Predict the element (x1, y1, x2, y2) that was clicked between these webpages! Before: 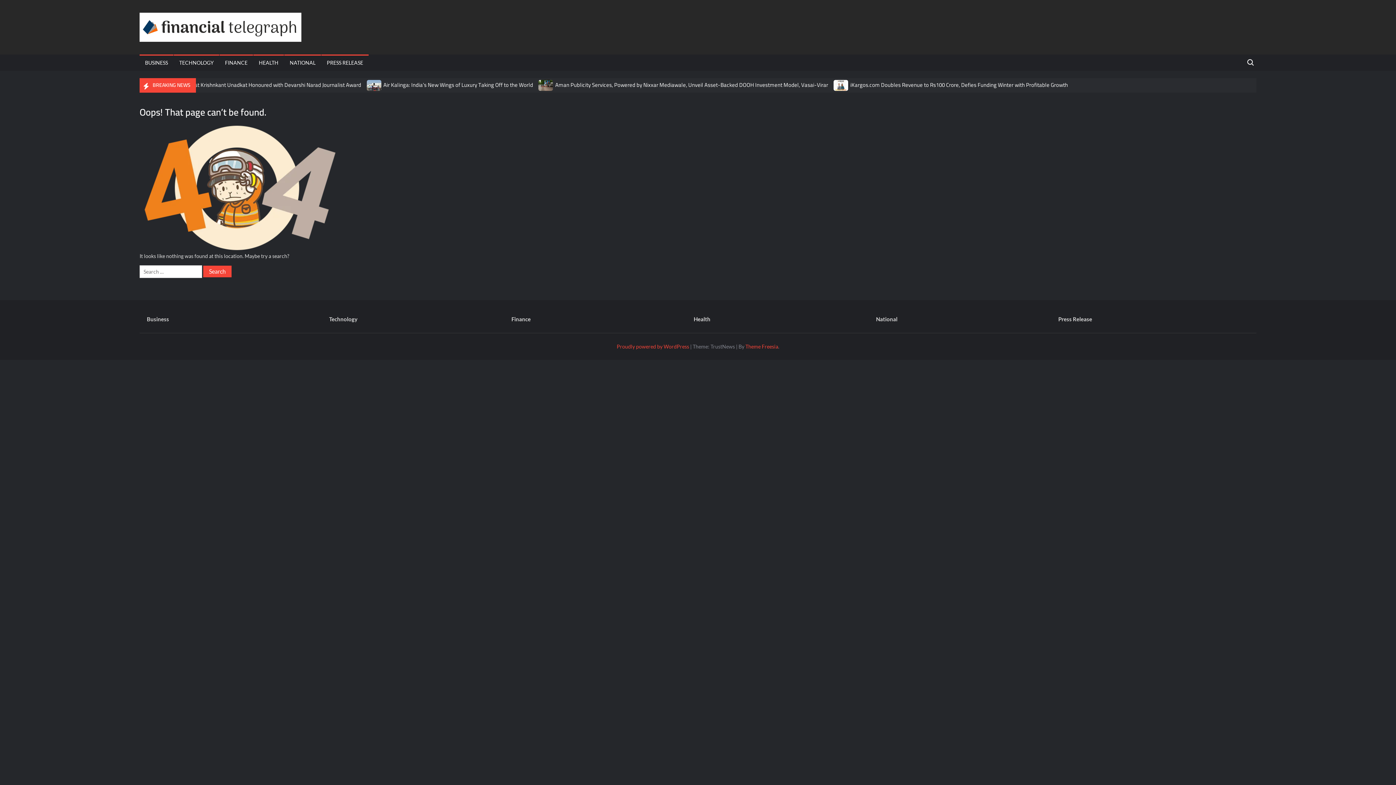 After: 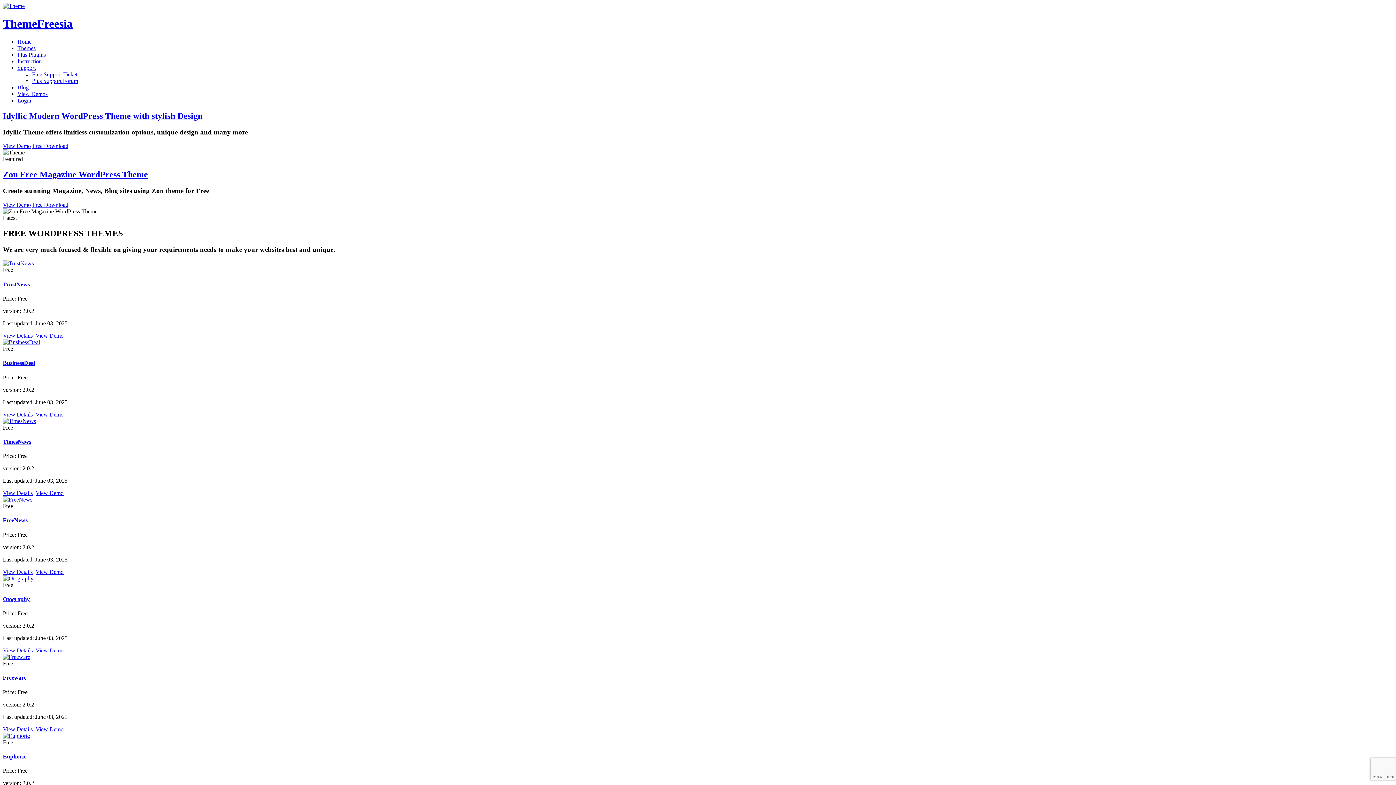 Action: bbox: (745, 343, 778, 349) label: Theme Freesia